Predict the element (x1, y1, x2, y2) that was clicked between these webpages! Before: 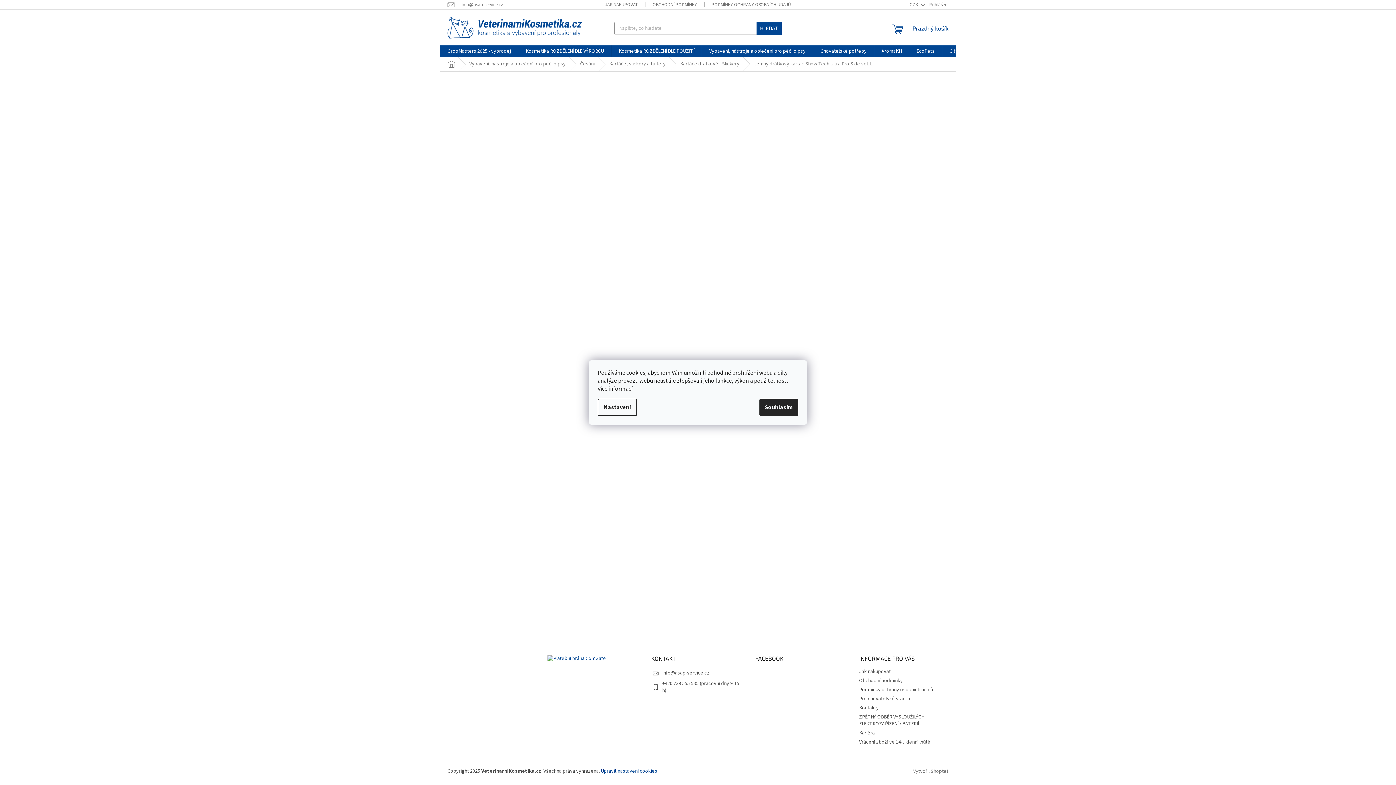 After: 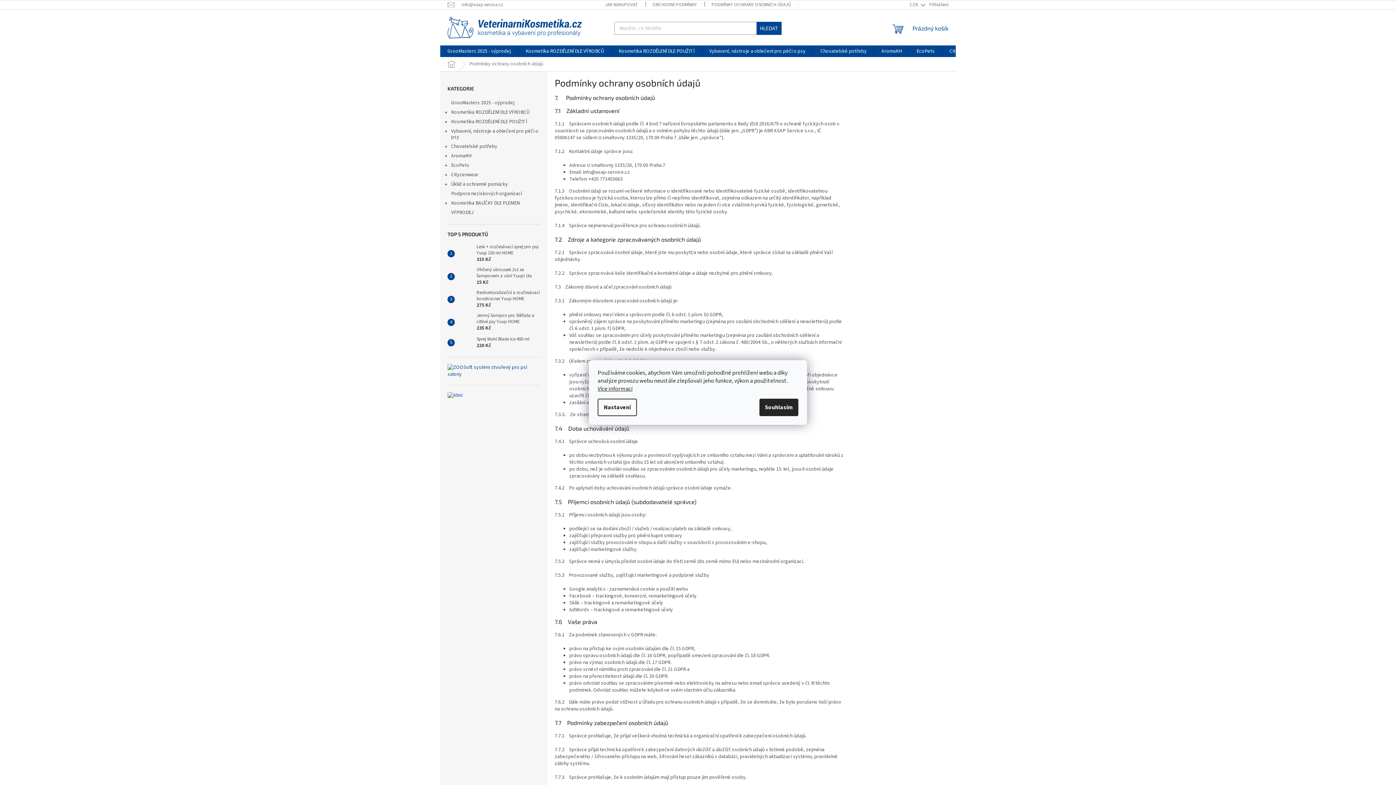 Action: label: PODMÍNKY OCHRANY OSOBNÍCH ÚDAJŮ bbox: (704, 0, 798, 9)